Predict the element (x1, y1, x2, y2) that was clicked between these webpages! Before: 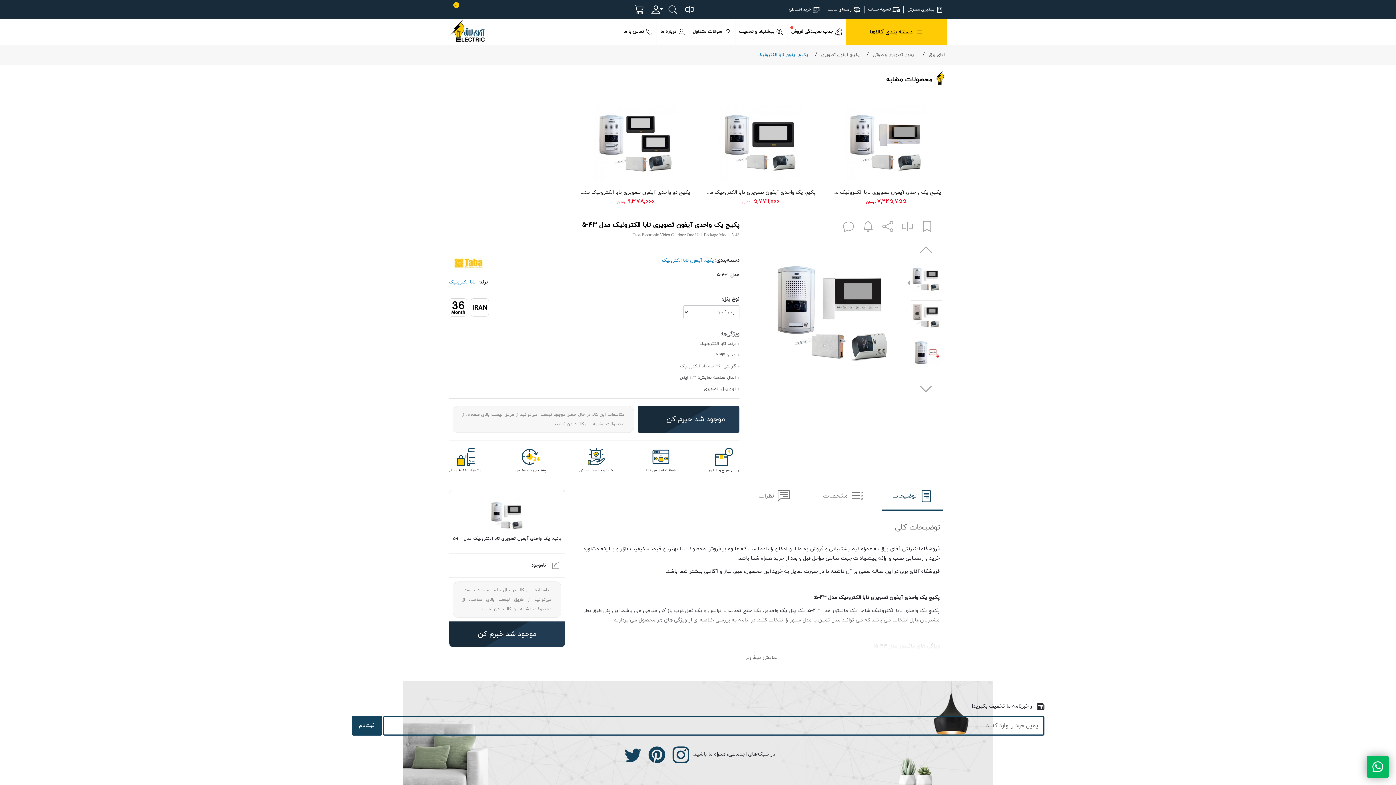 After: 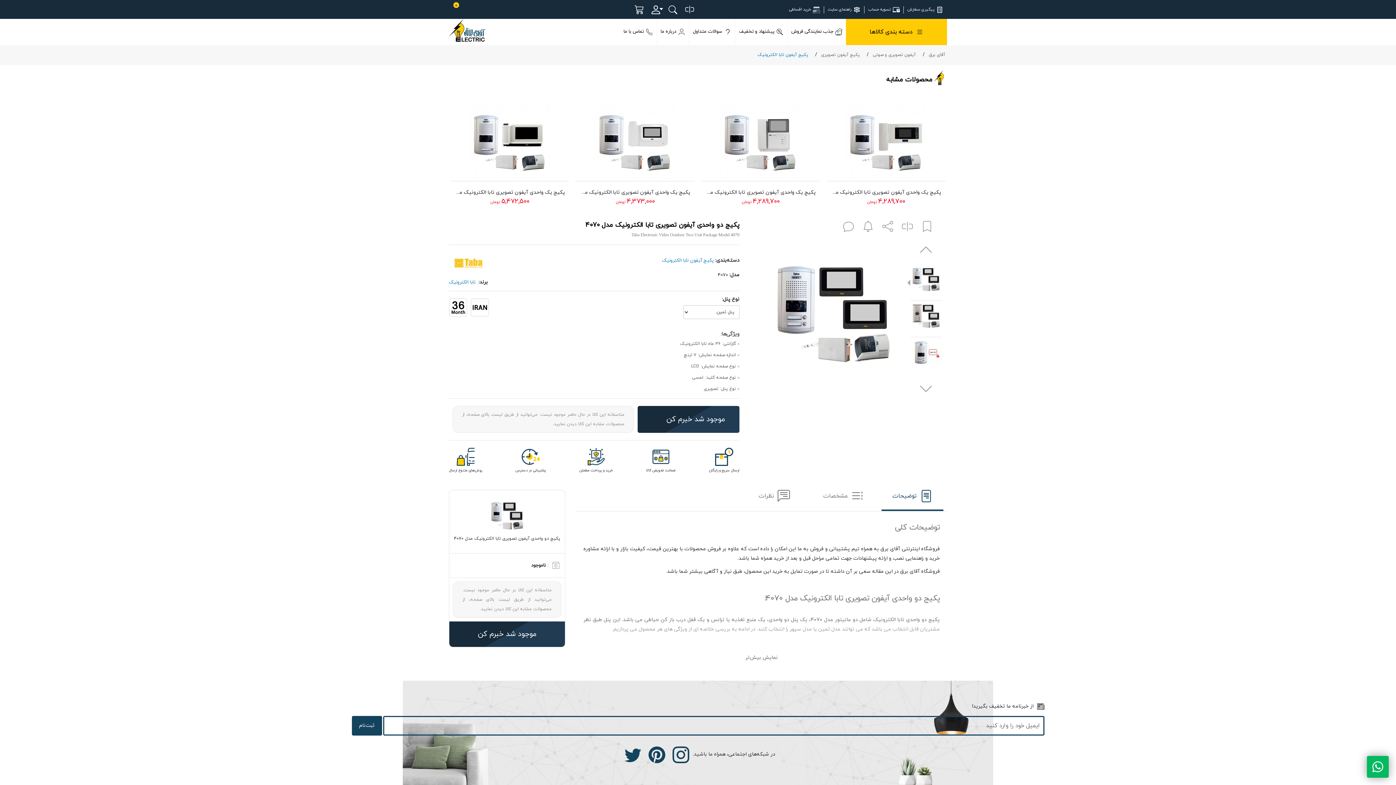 Action: bbox: (576, 98, 694, 181)